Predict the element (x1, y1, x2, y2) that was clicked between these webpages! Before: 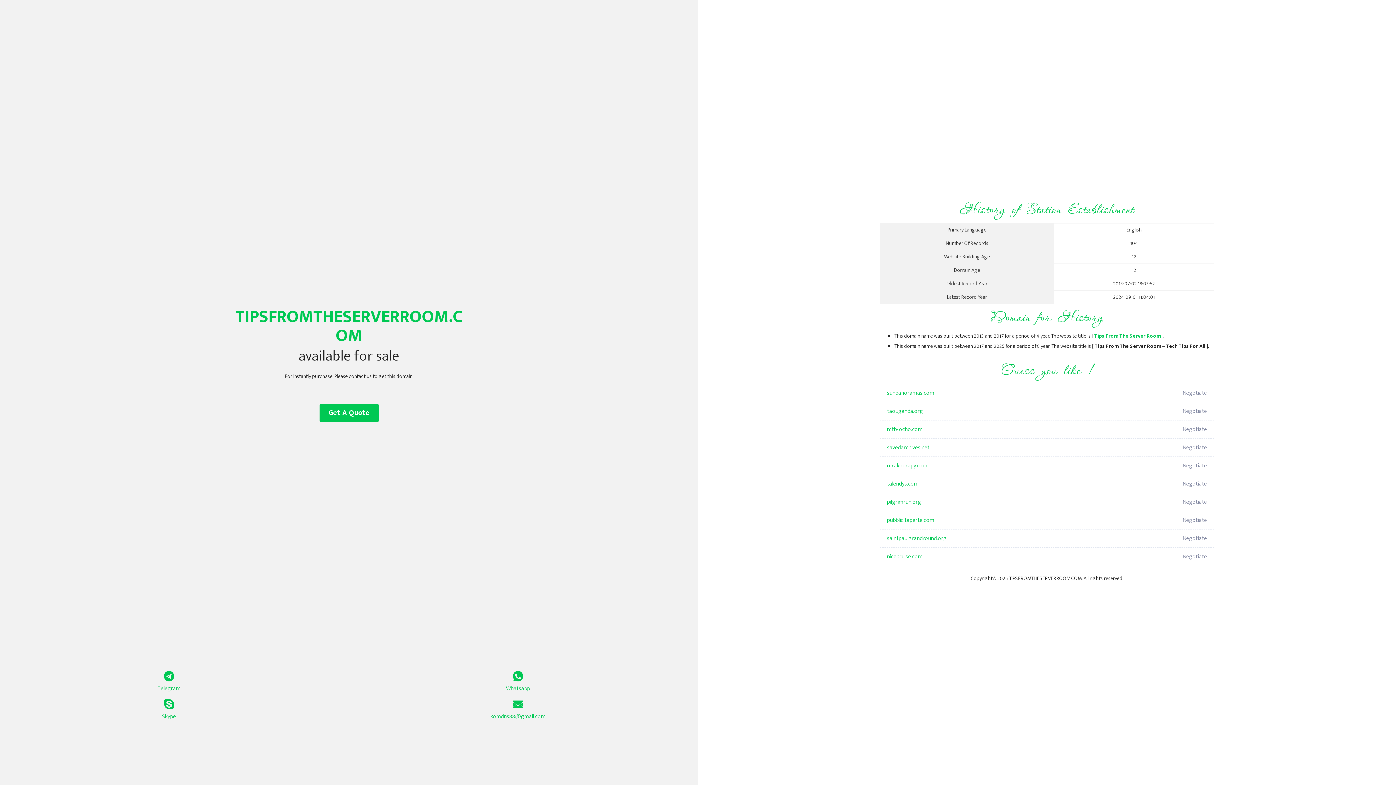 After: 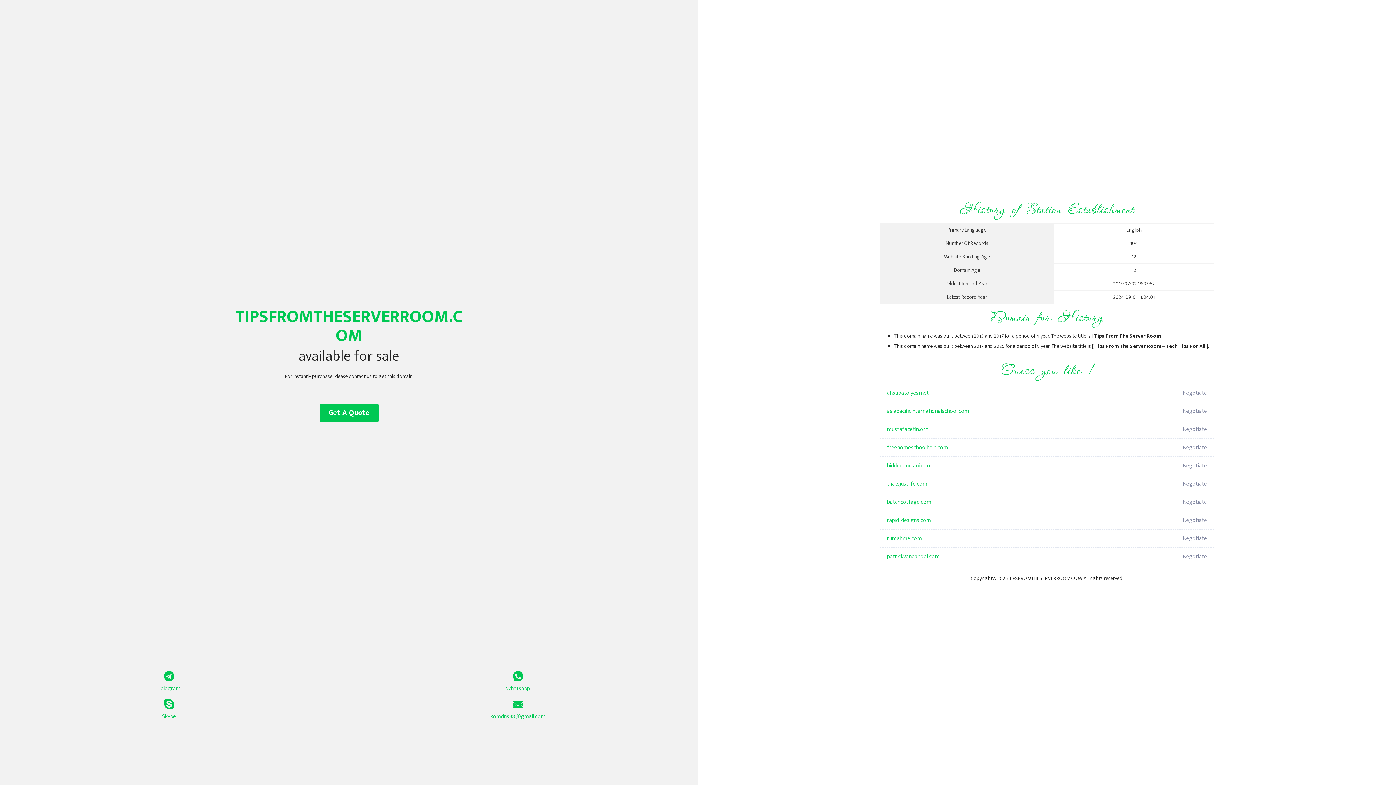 Action: label: Tips From The Server Room bbox: (1094, 332, 1161, 340)